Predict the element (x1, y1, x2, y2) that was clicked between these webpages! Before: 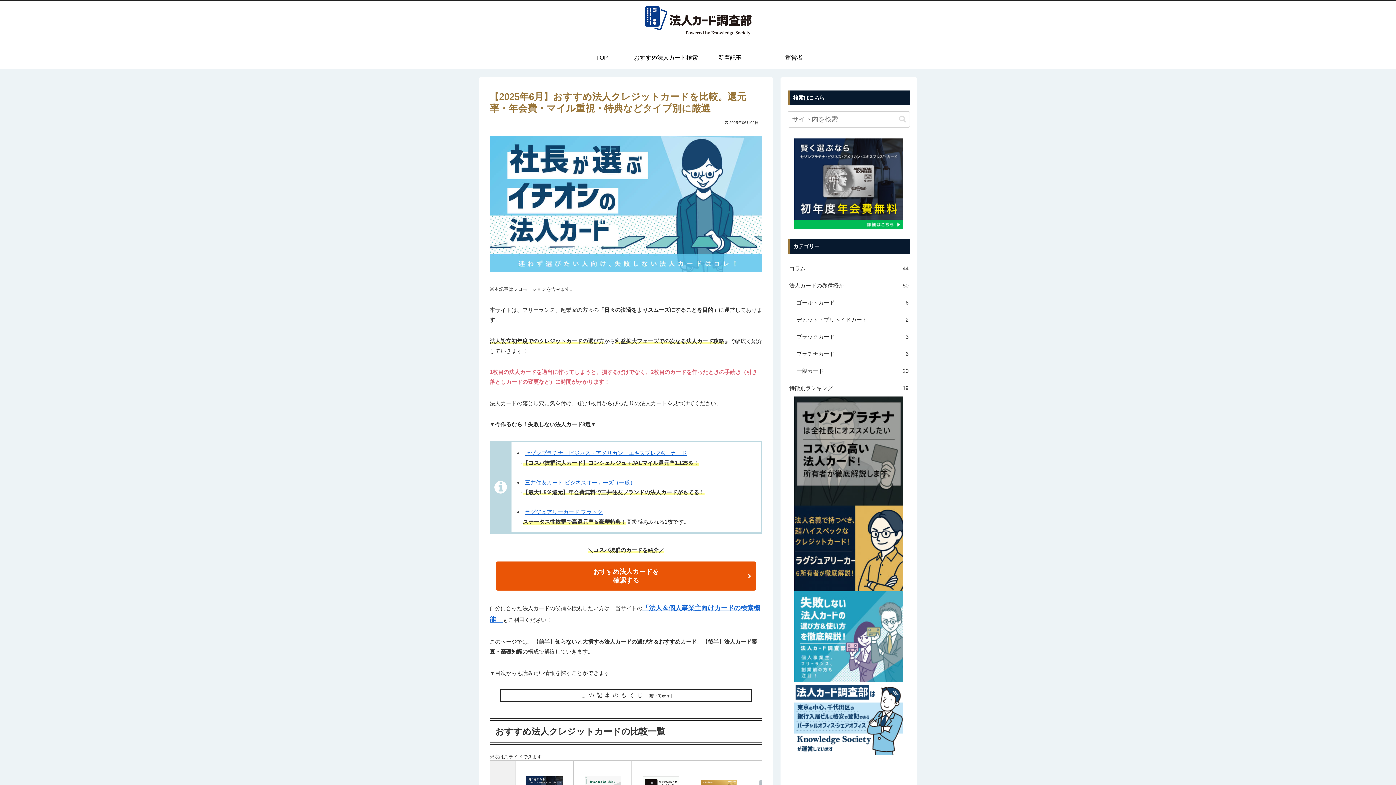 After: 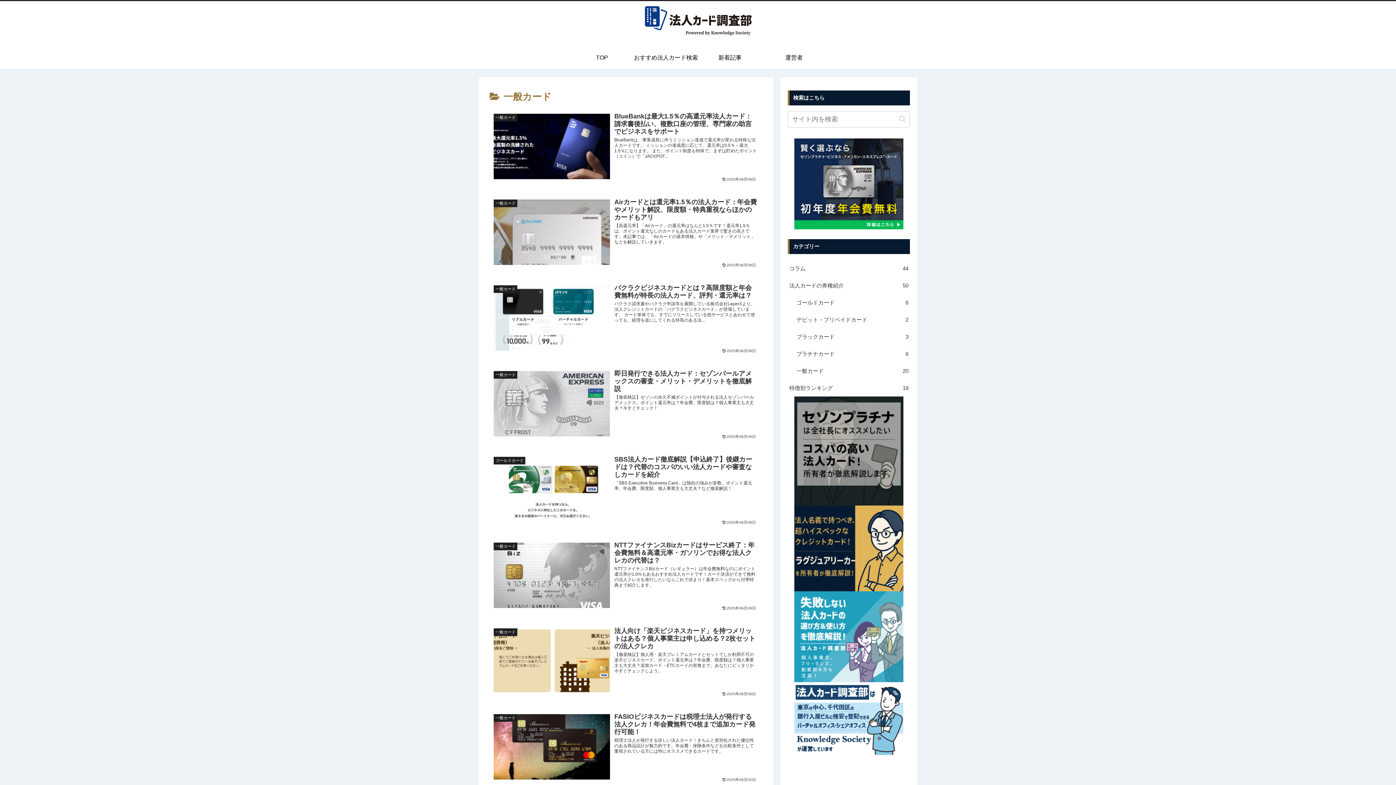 Action: label: 一般カード
20 bbox: (795, 362, 910, 379)